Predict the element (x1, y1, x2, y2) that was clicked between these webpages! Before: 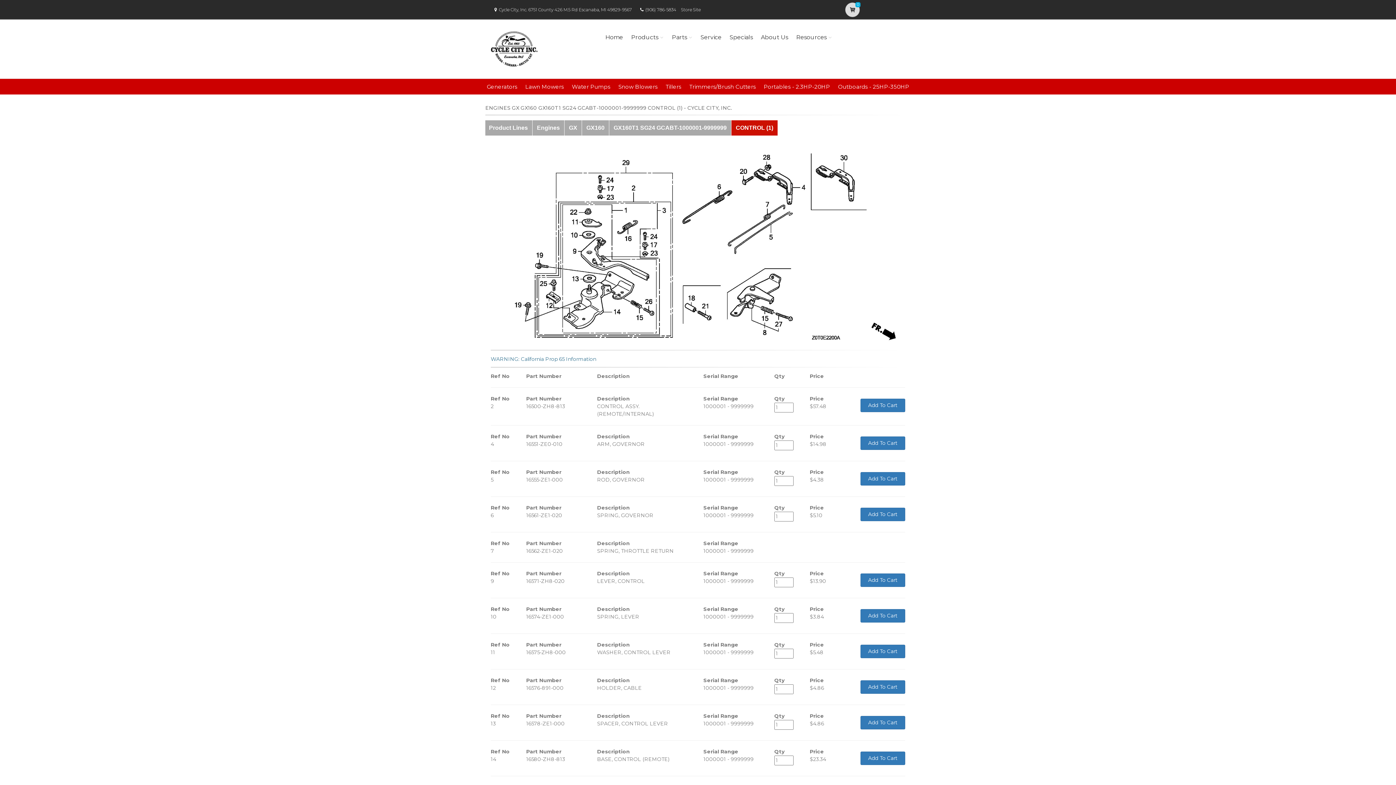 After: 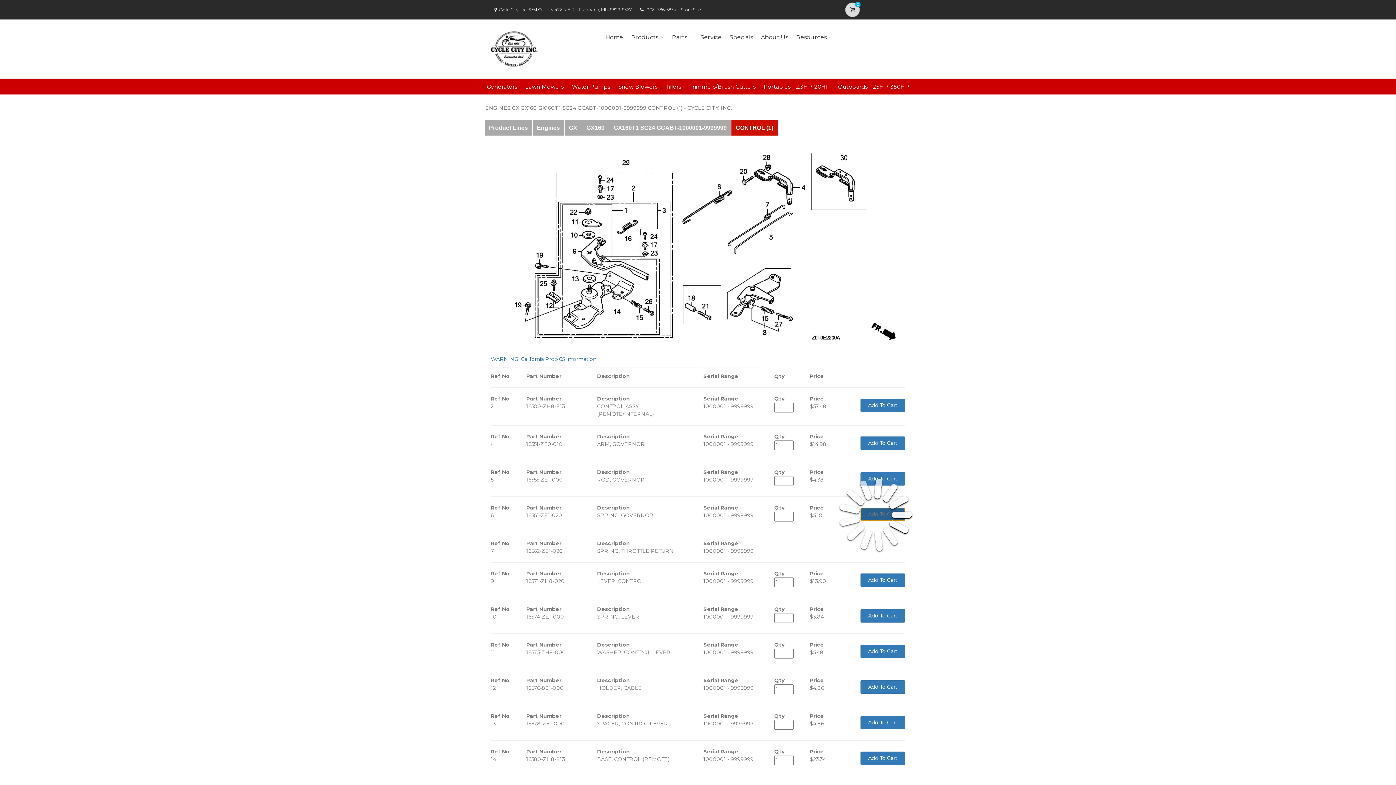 Action: bbox: (860, 508, 905, 521) label: Add To Cart